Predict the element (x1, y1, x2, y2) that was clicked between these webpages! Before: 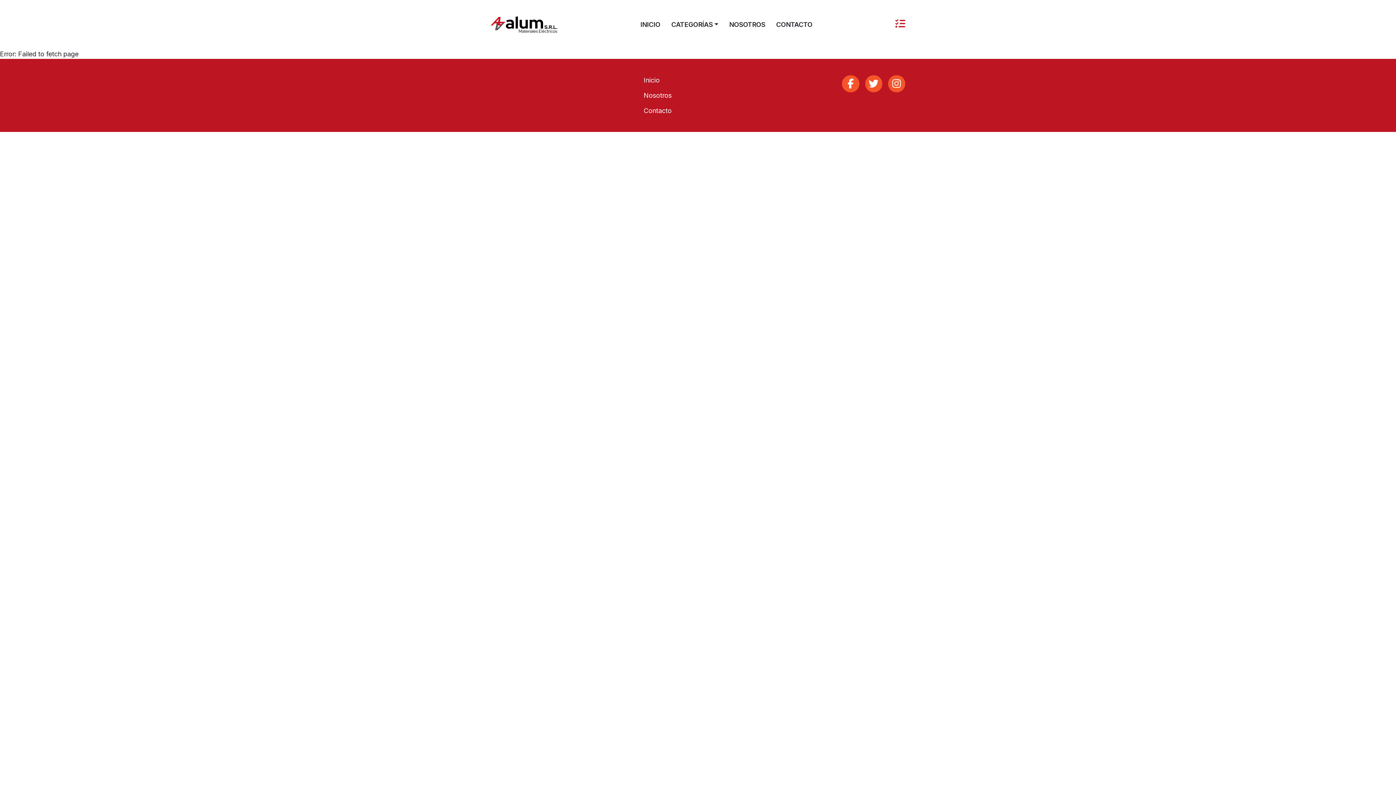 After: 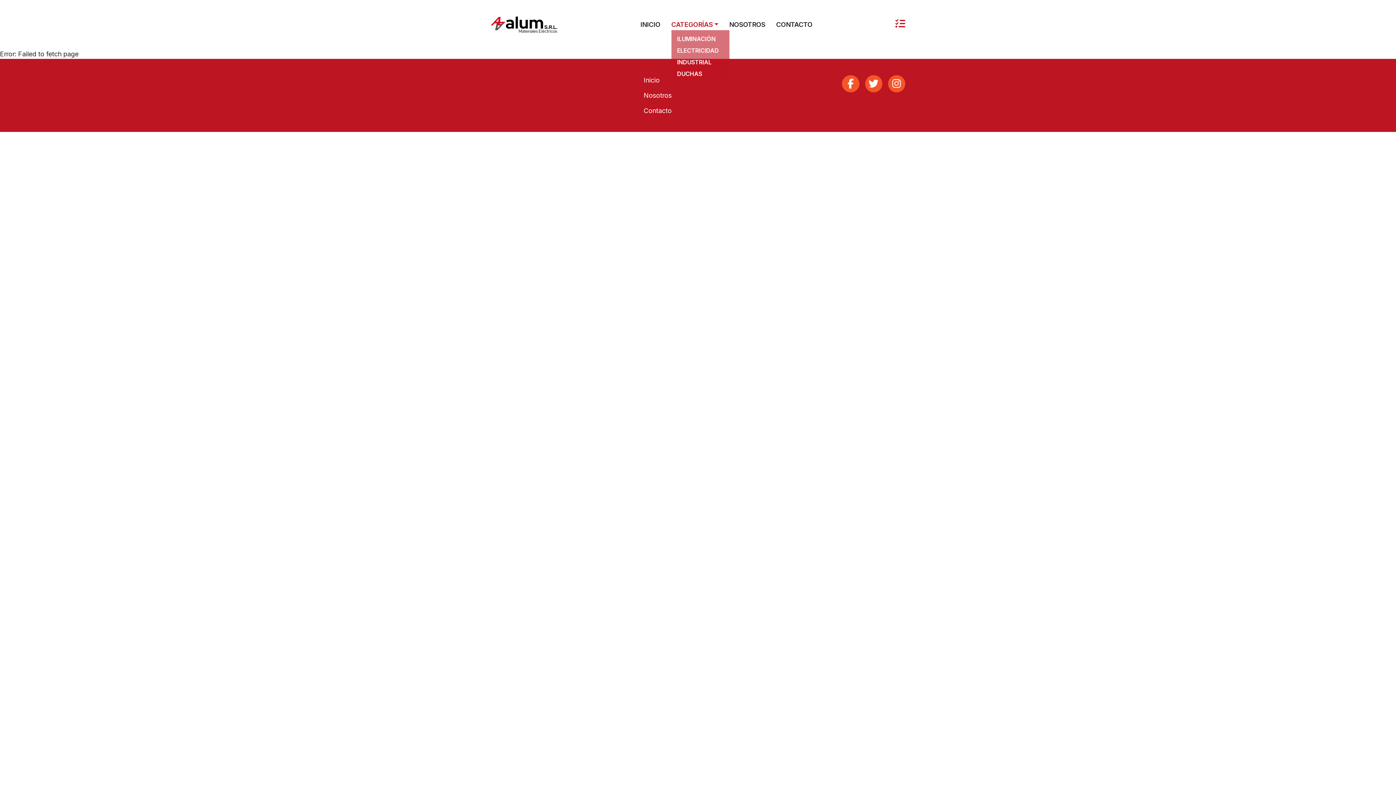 Action: bbox: (671, 19, 718, 29) label: CATEGORÍAS